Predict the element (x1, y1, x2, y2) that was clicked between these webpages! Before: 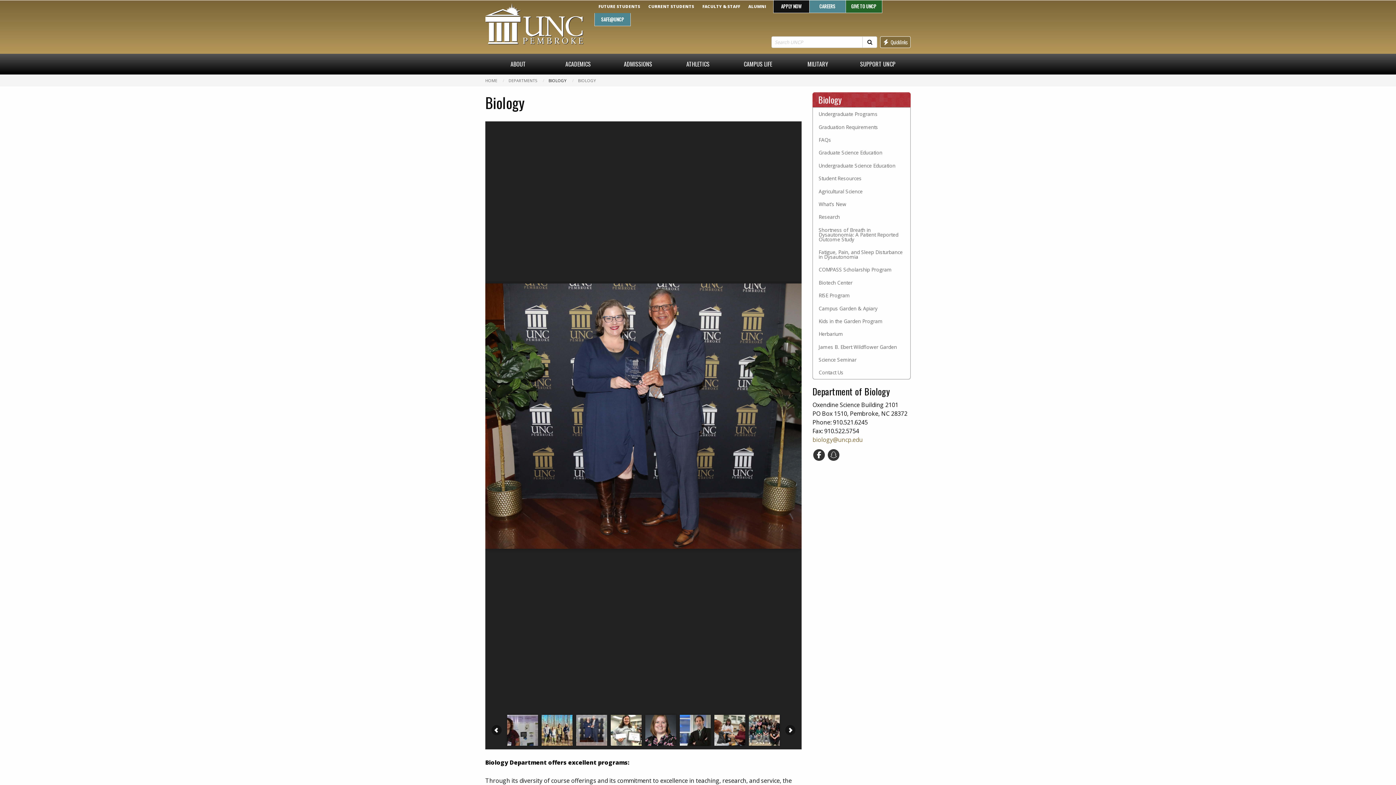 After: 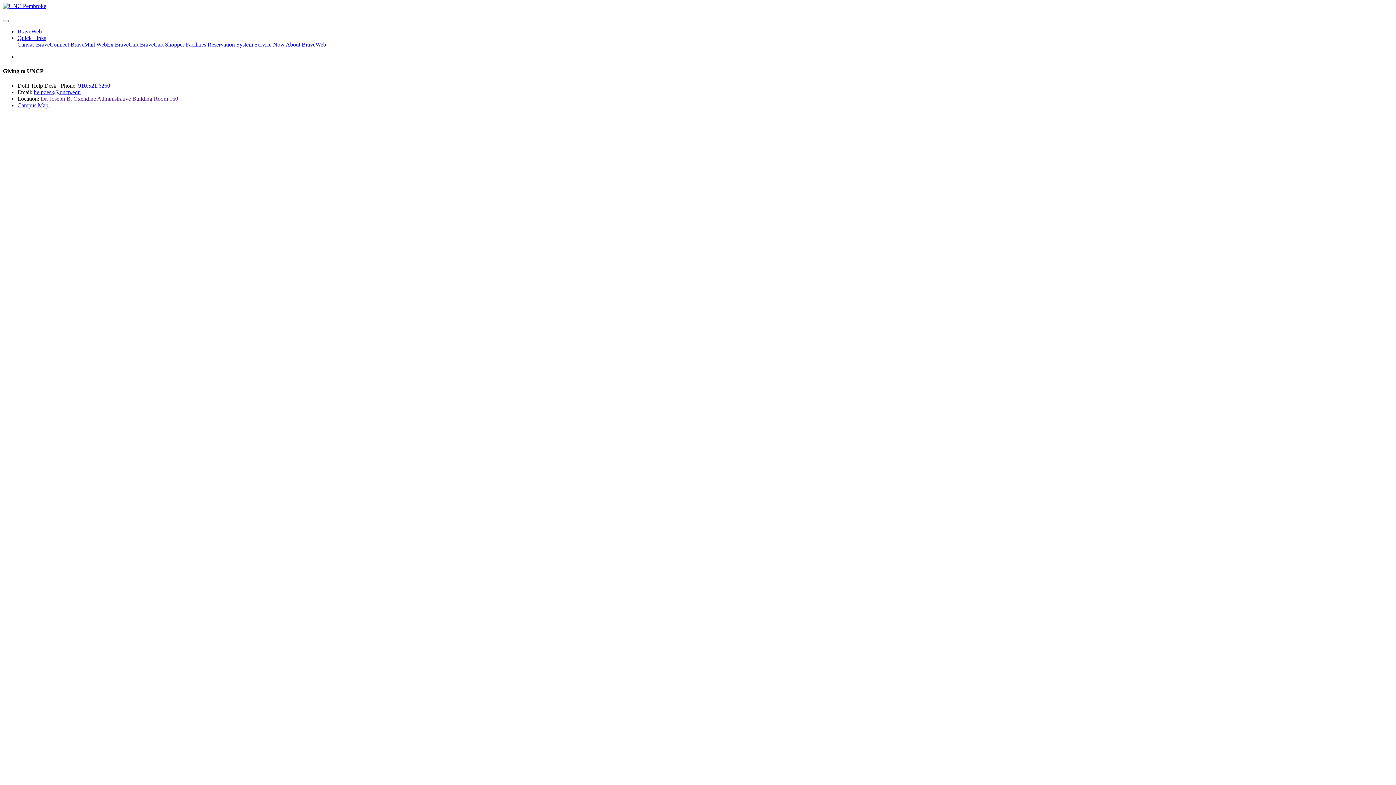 Action: label: GIVE TO UNCP bbox: (846, 0, 882, 13)